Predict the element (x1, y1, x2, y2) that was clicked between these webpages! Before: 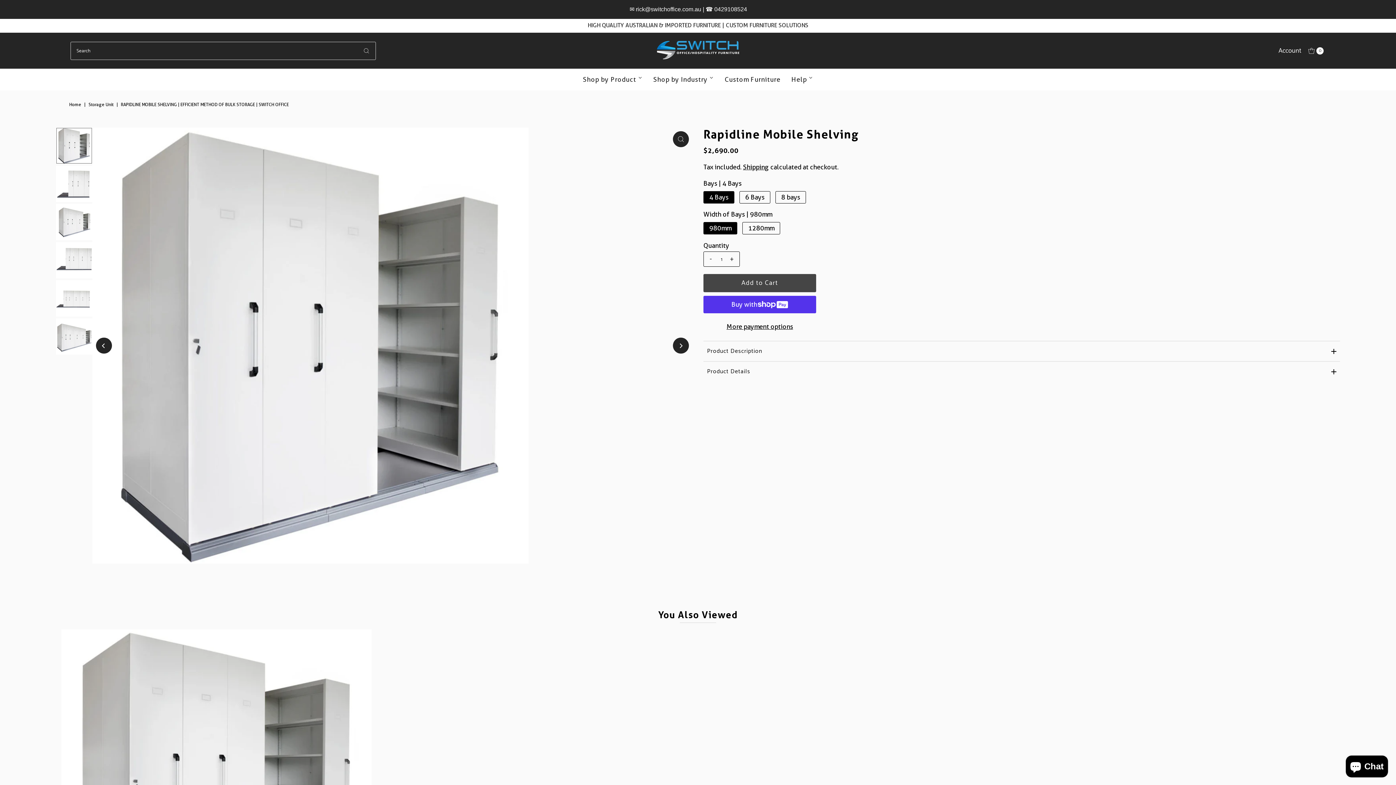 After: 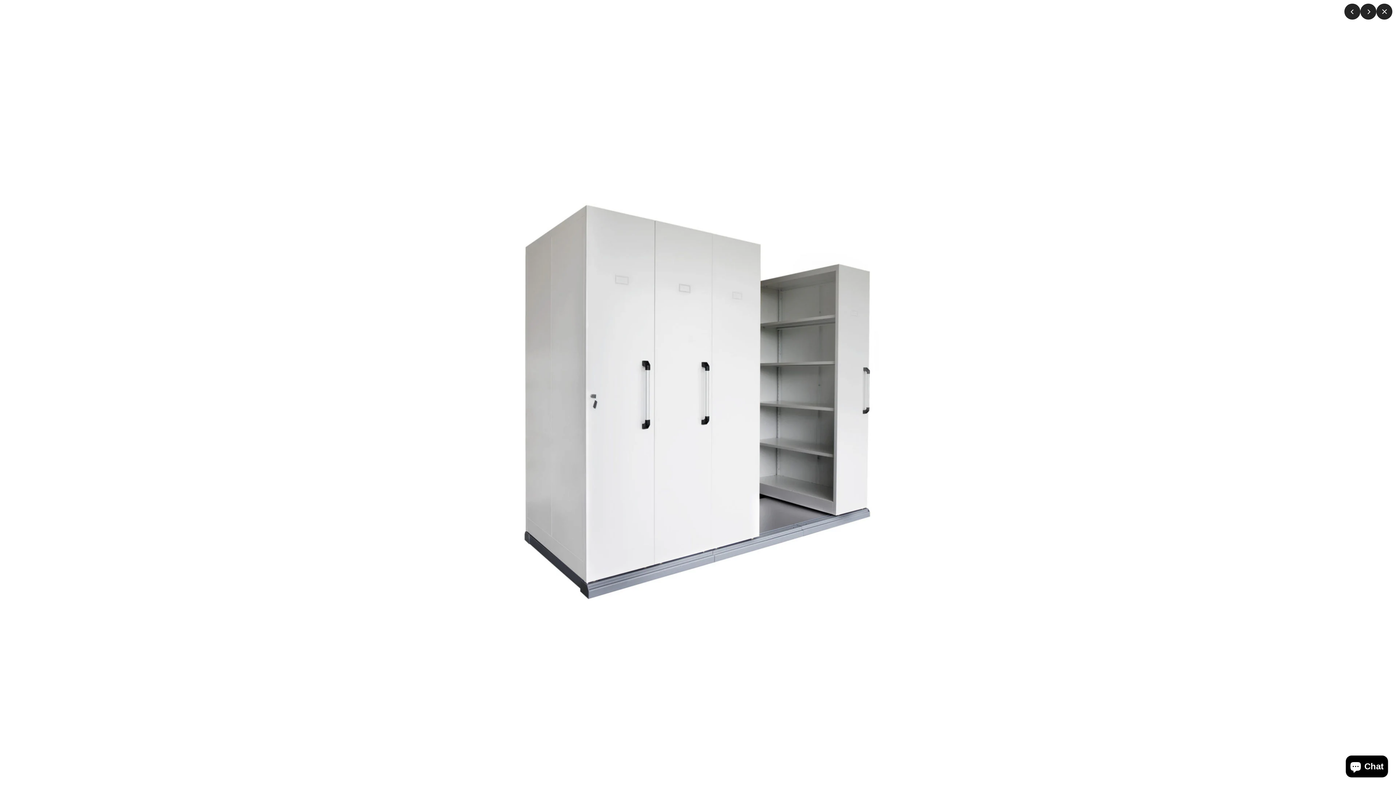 Action: bbox: (673, 131, 689, 147)